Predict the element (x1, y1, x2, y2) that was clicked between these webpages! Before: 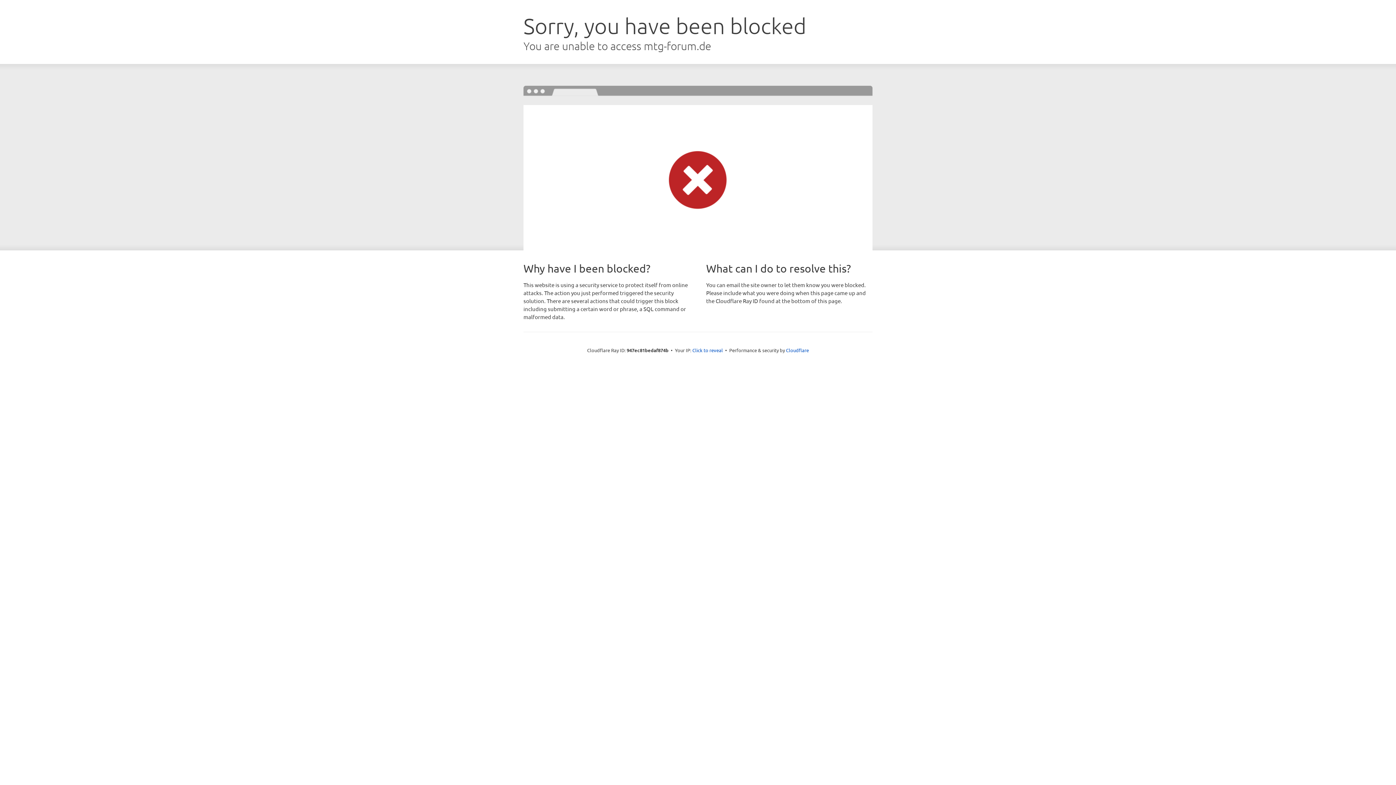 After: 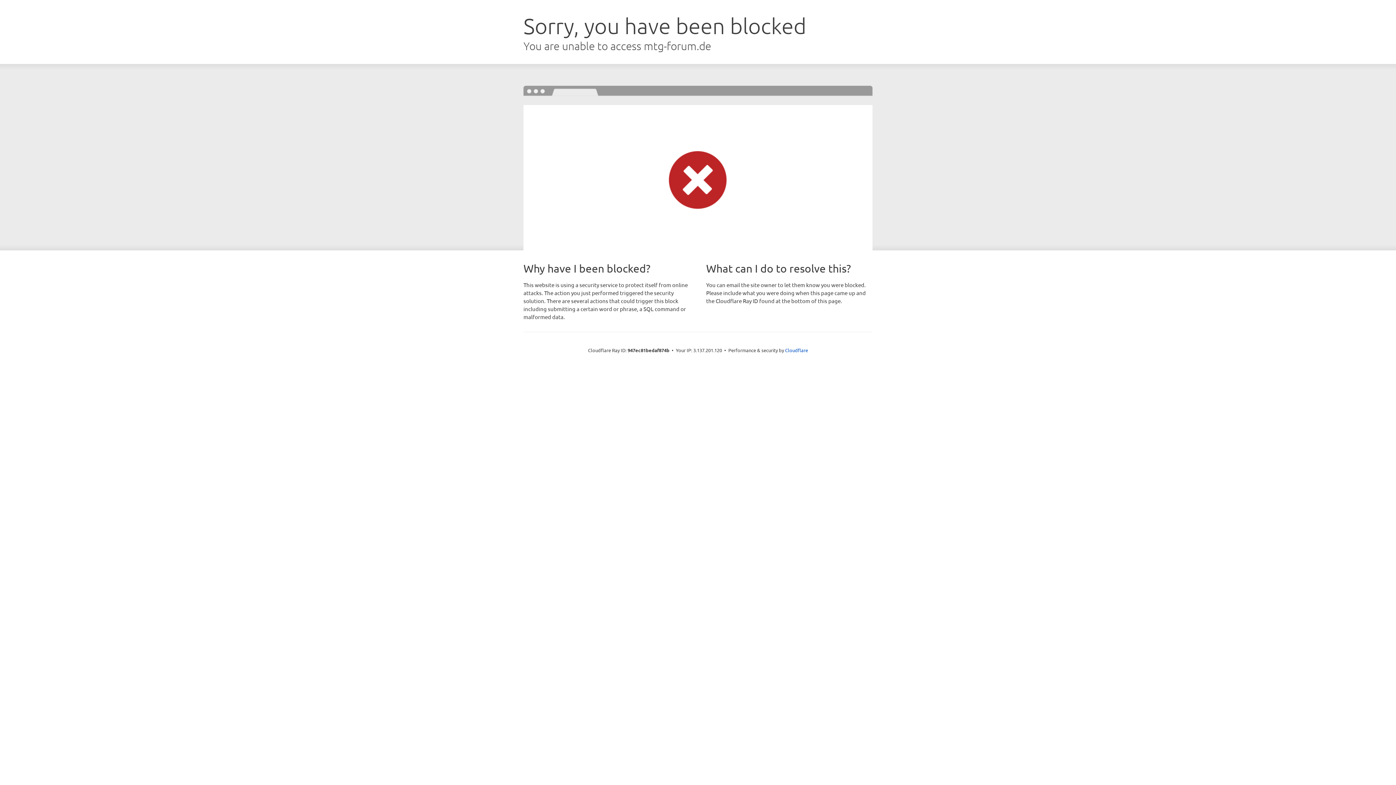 Action: bbox: (692, 346, 723, 353) label: Click to reveal